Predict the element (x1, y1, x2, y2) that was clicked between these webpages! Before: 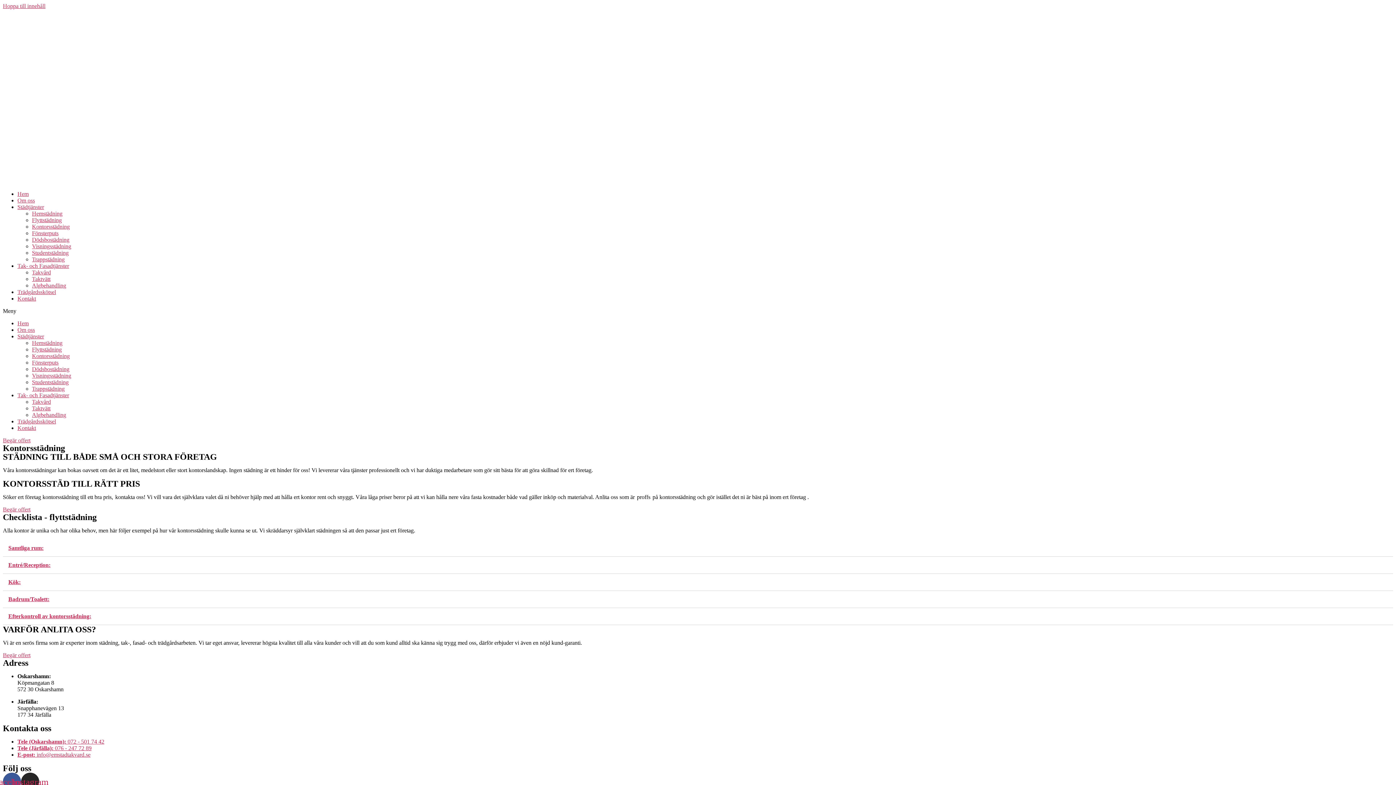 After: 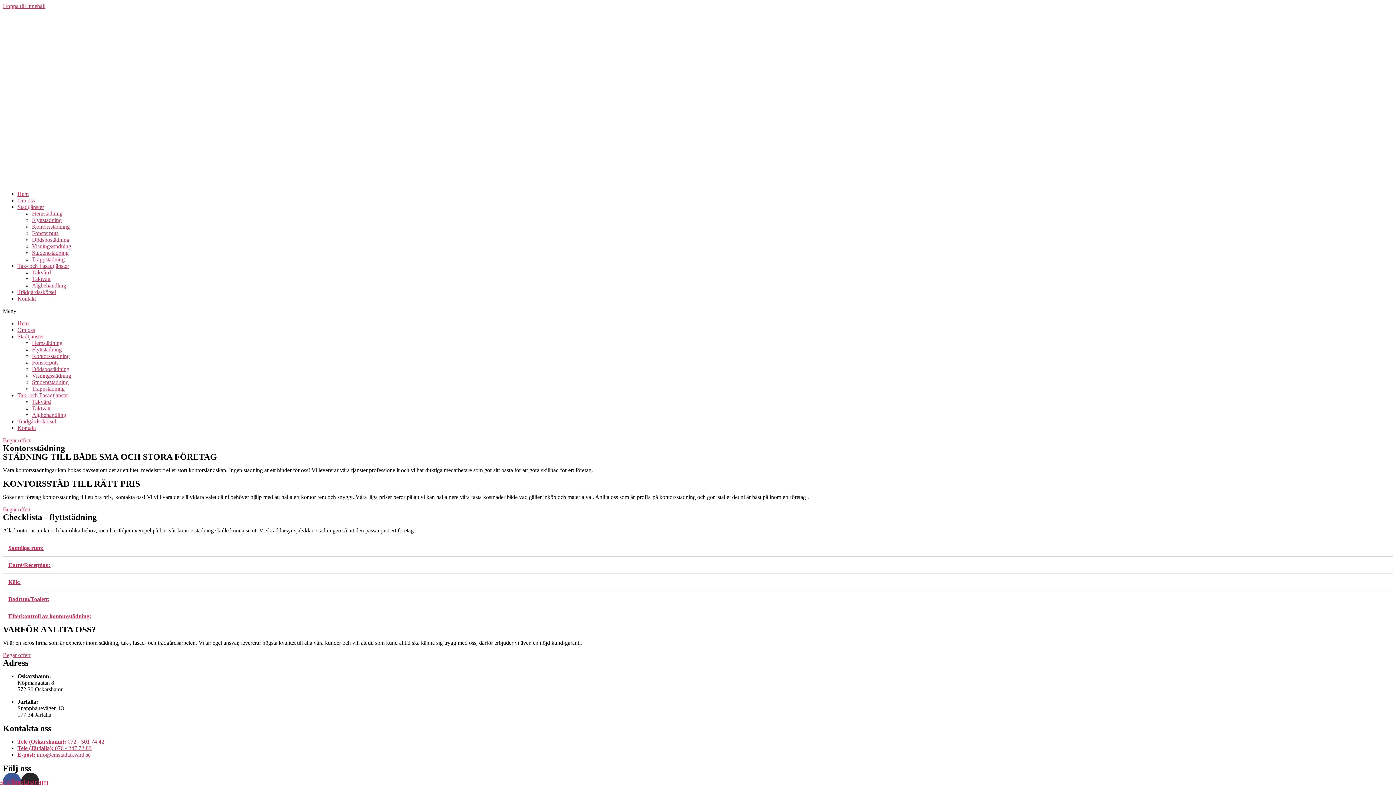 Action: bbox: (2, 2, 45, 9) label: Hoppa till innehåll